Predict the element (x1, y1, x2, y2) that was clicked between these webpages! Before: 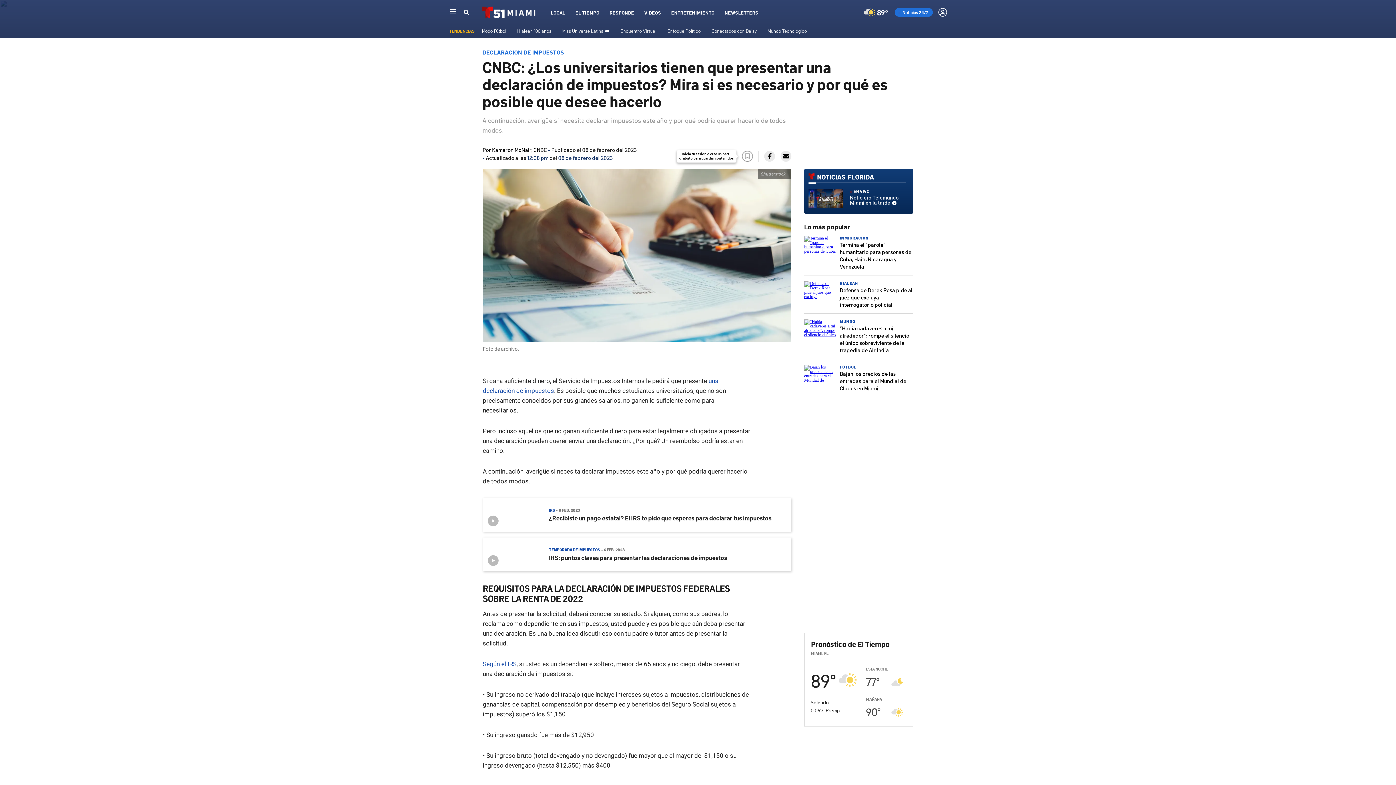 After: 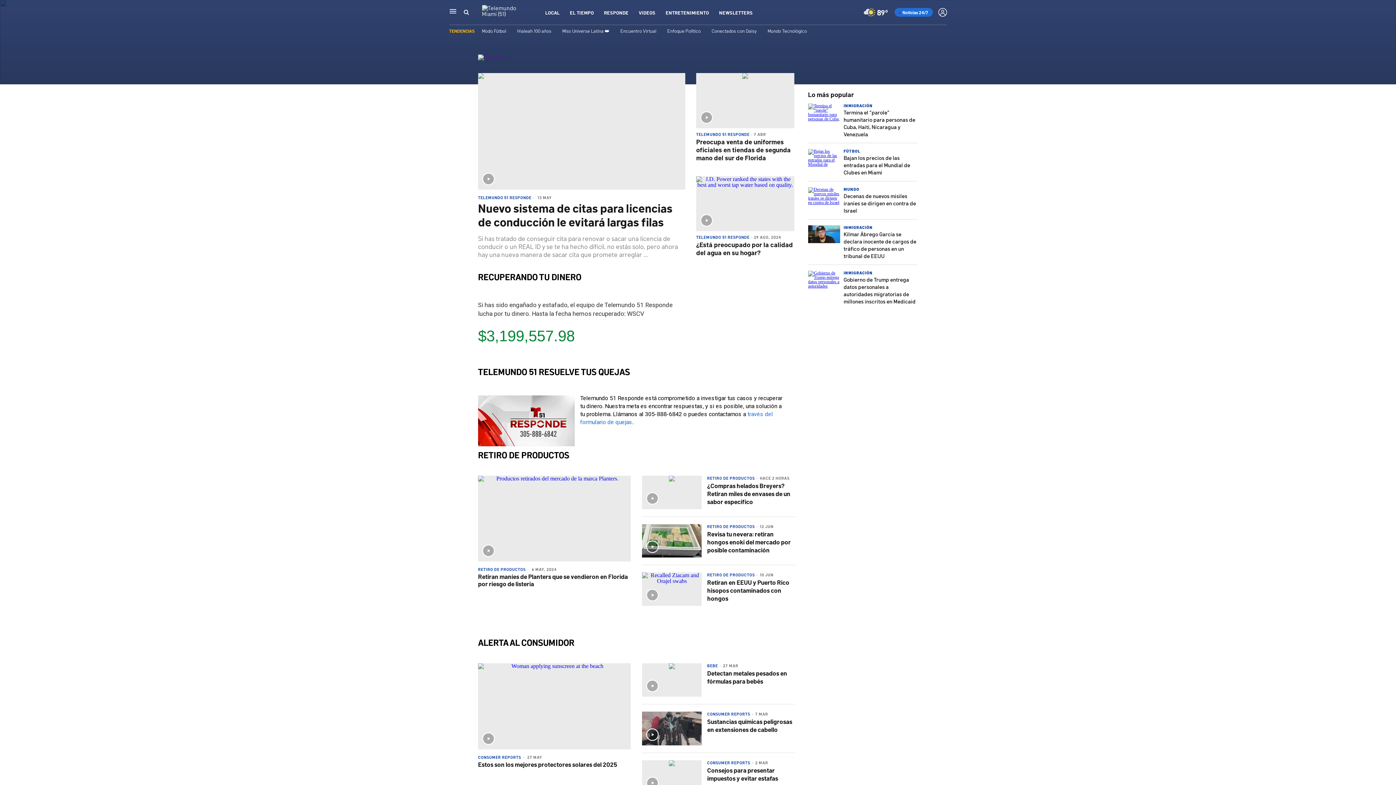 Action: bbox: (609, 9, 634, 15) label: RESPONDE